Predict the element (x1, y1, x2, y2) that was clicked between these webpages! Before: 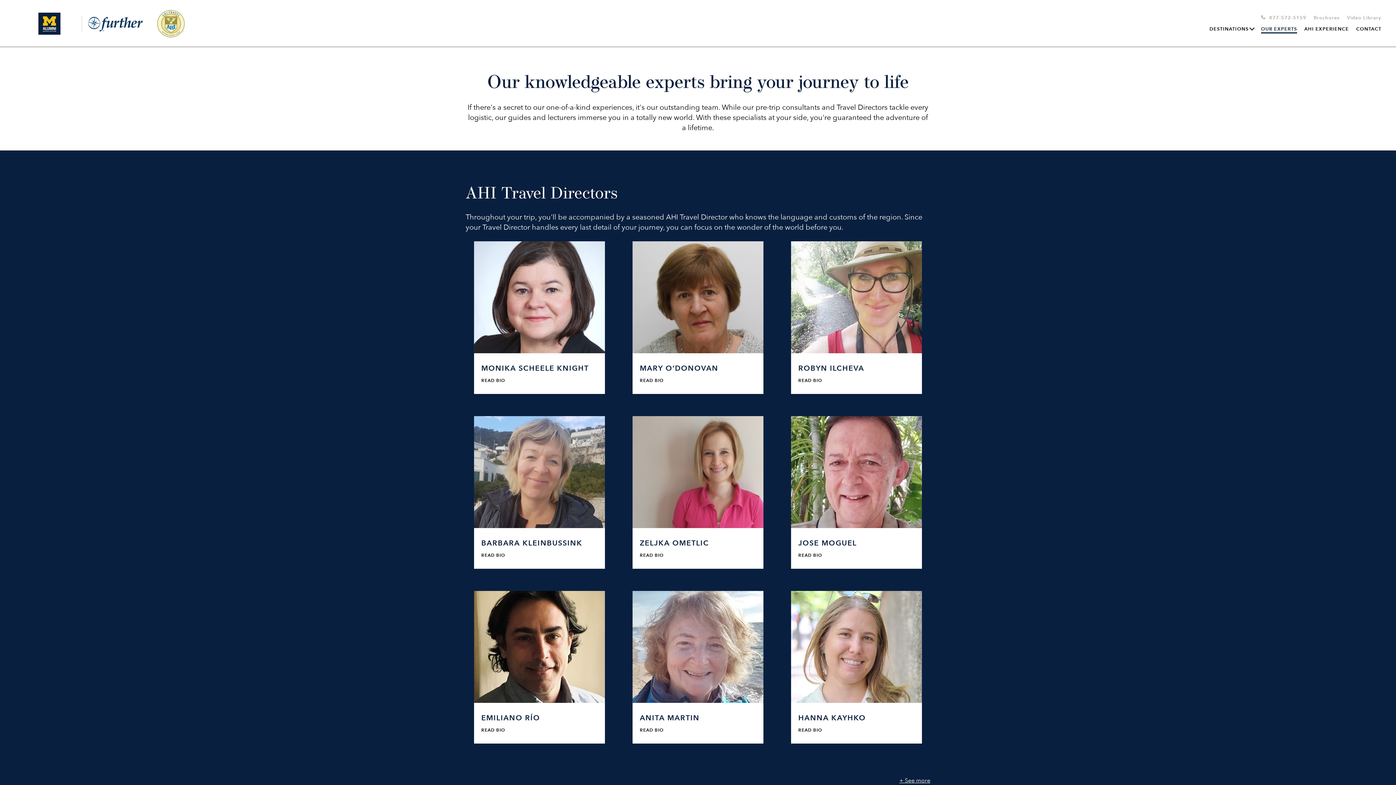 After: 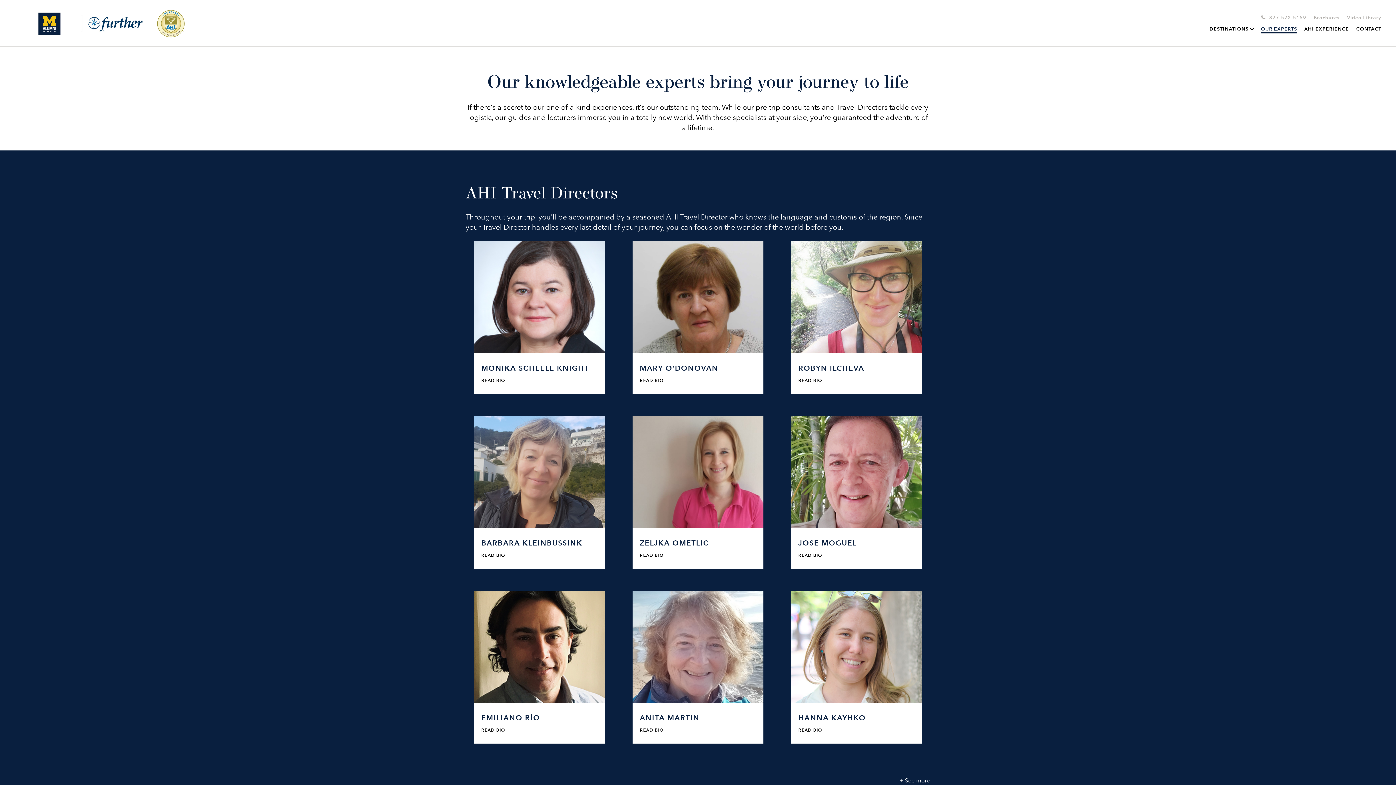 Action: label: OUR EXPERTS bbox: (1261, 25, 1297, 33)